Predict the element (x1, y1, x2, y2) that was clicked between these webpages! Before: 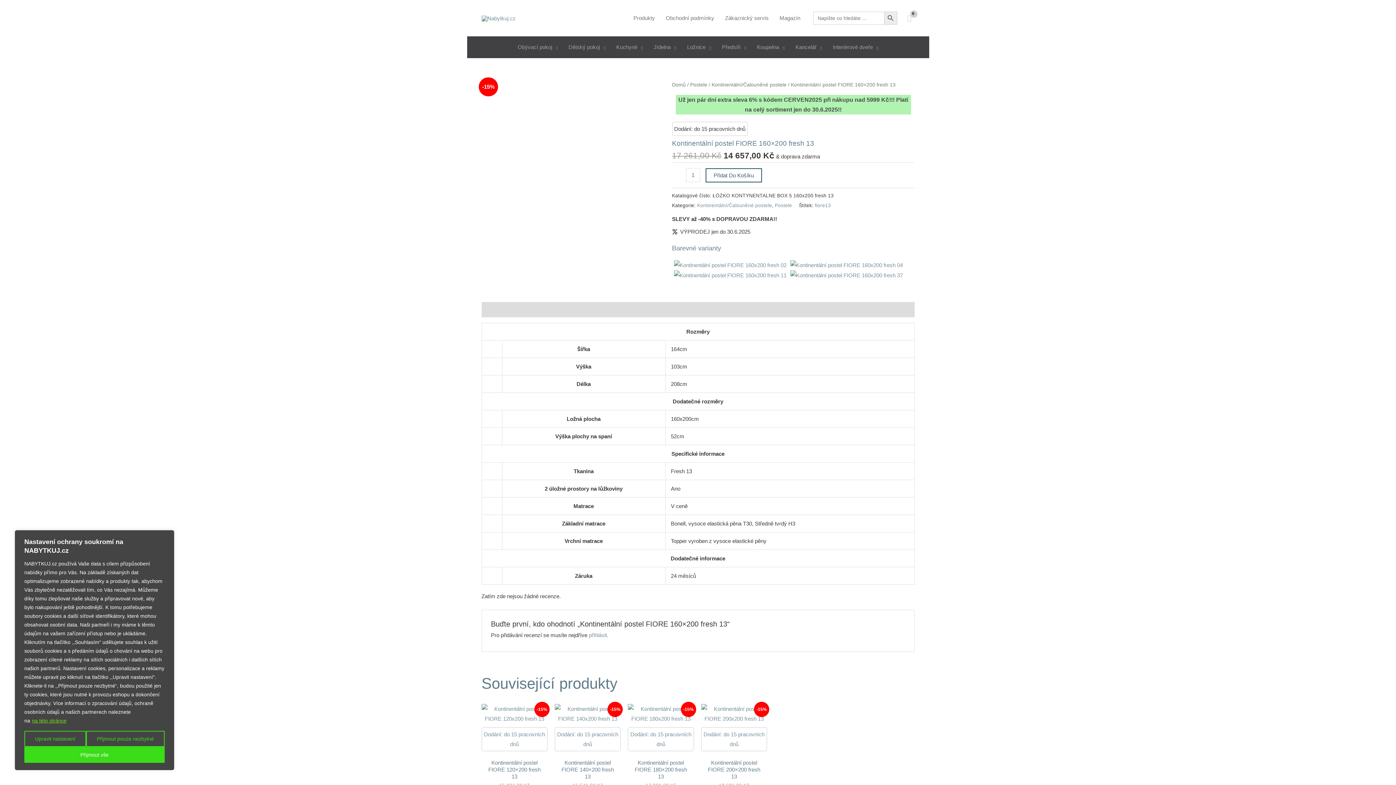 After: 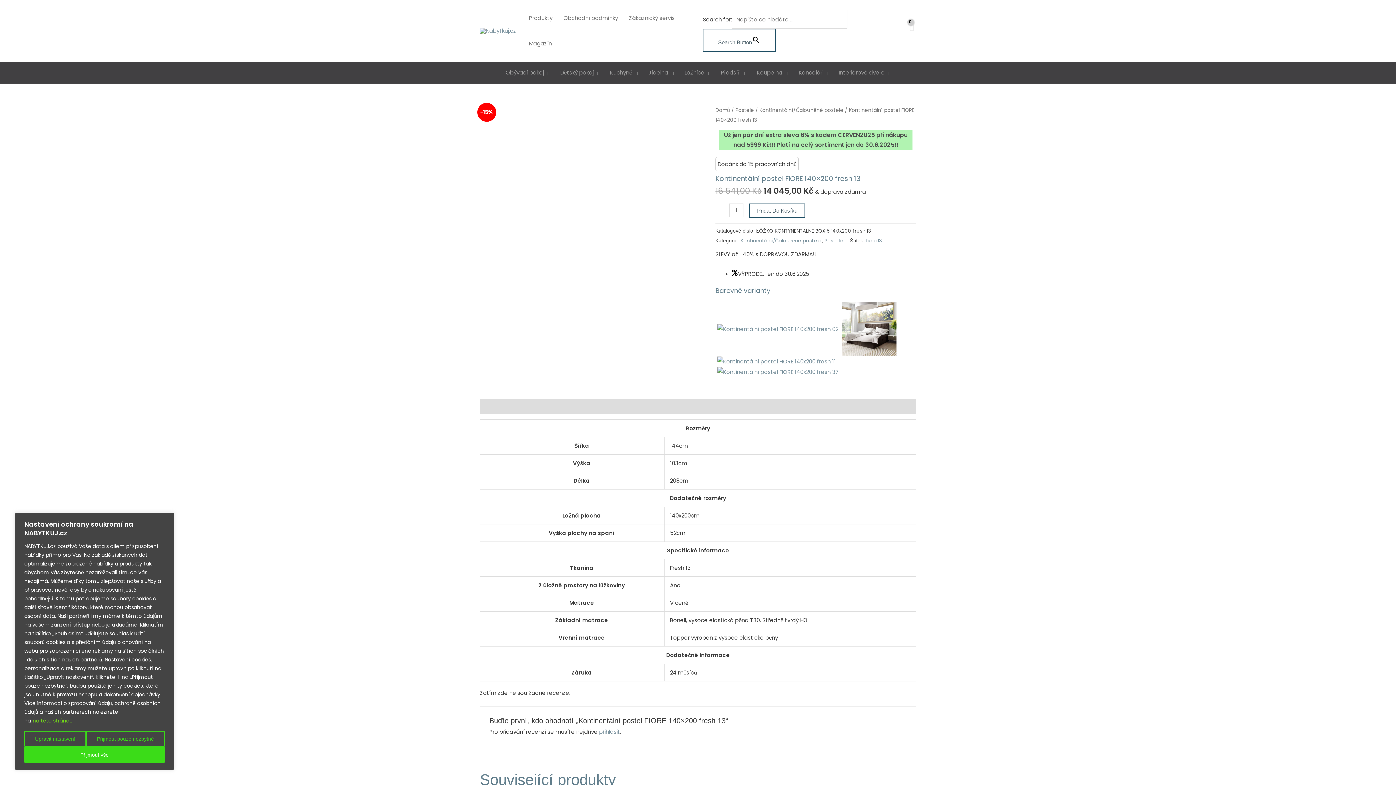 Action: bbox: (561, 759, 614, 783) label: Kontinentální postel FIORE 140×200 fresh 13